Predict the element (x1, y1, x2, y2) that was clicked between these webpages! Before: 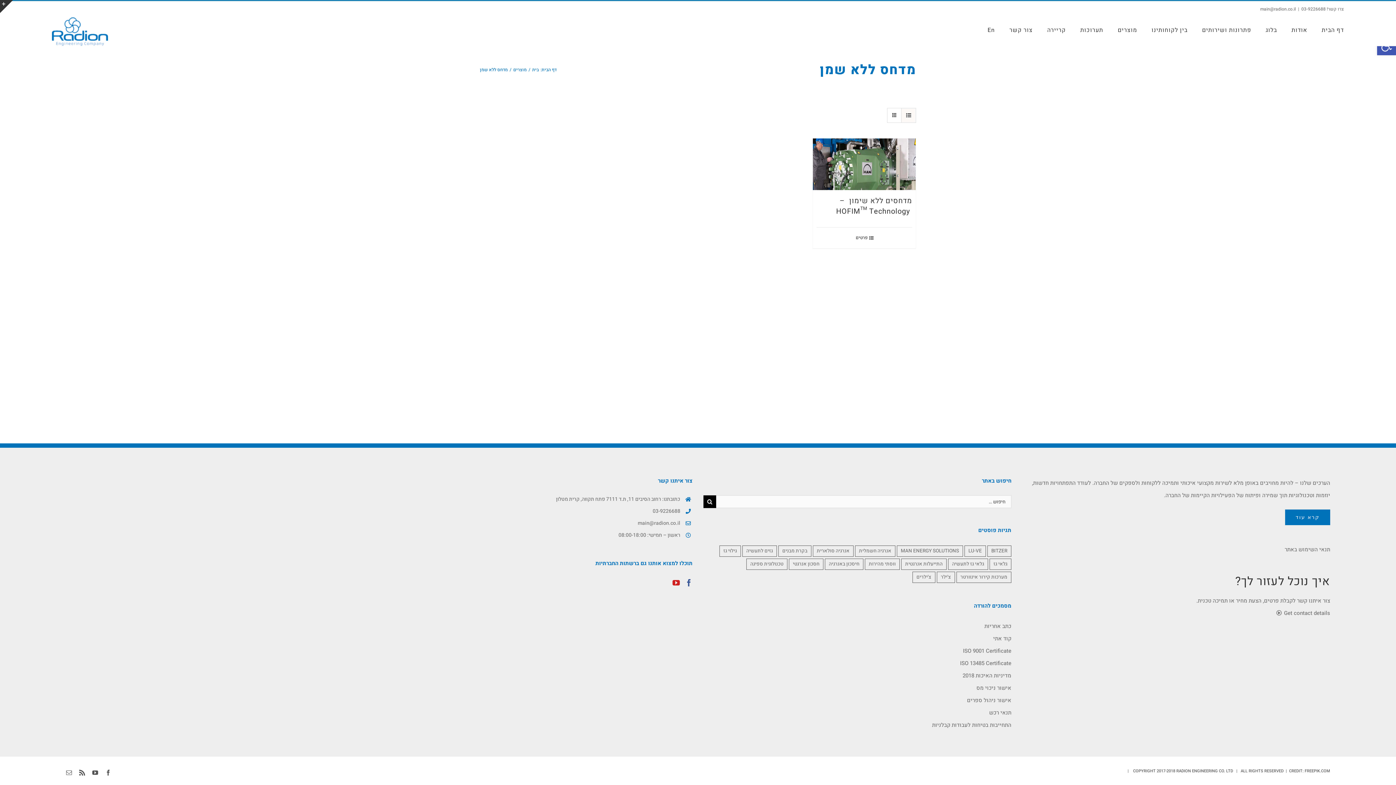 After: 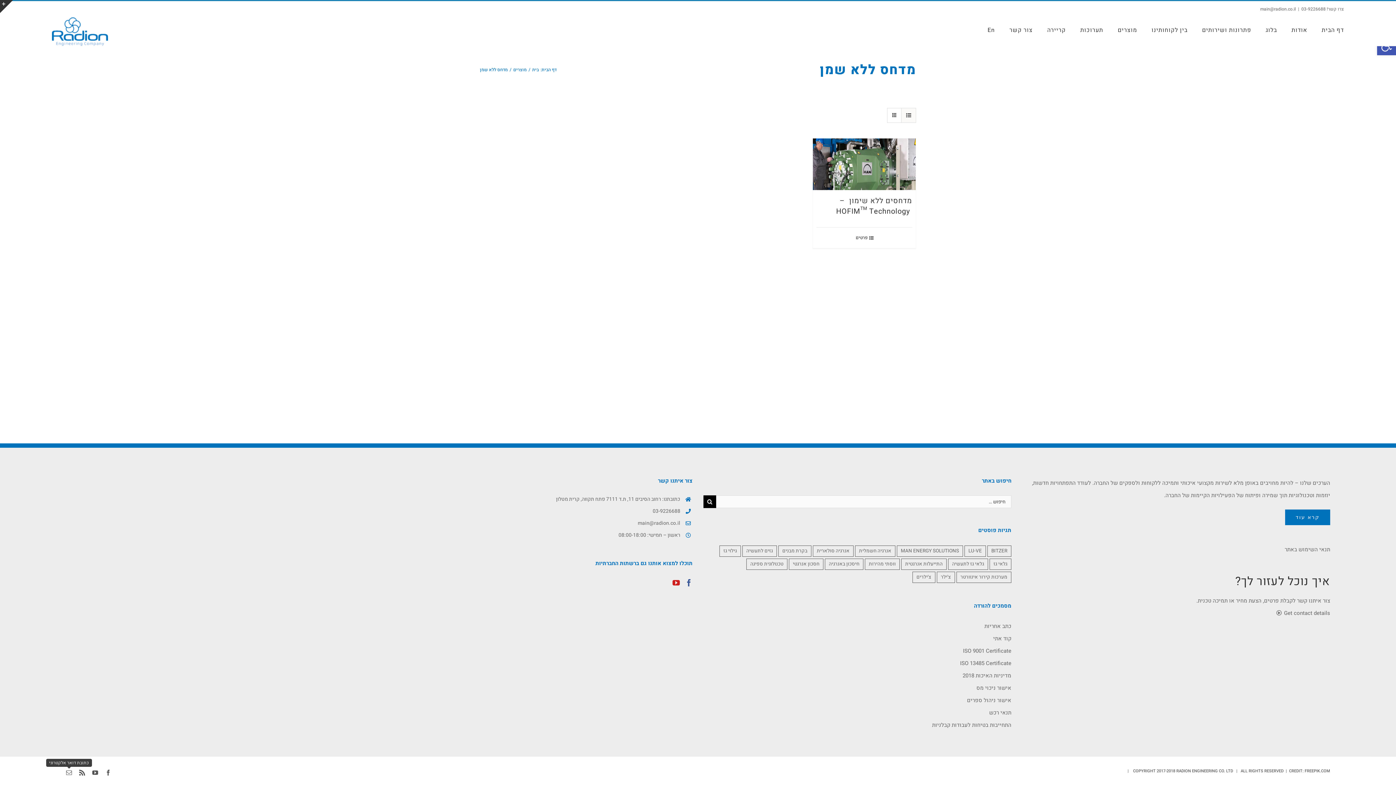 Action: label: כתובת דואר אלקטרוני bbox: (66, 770, 71, 776)